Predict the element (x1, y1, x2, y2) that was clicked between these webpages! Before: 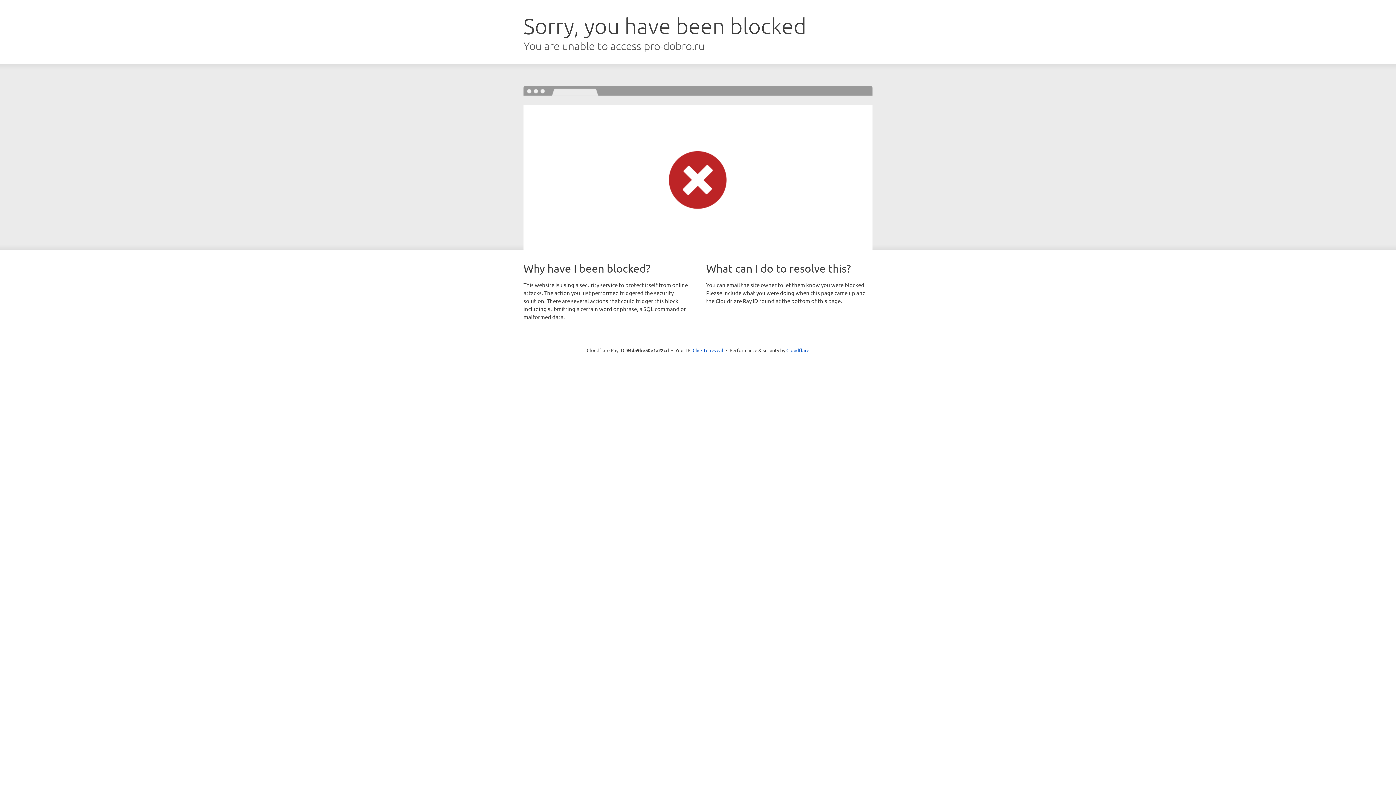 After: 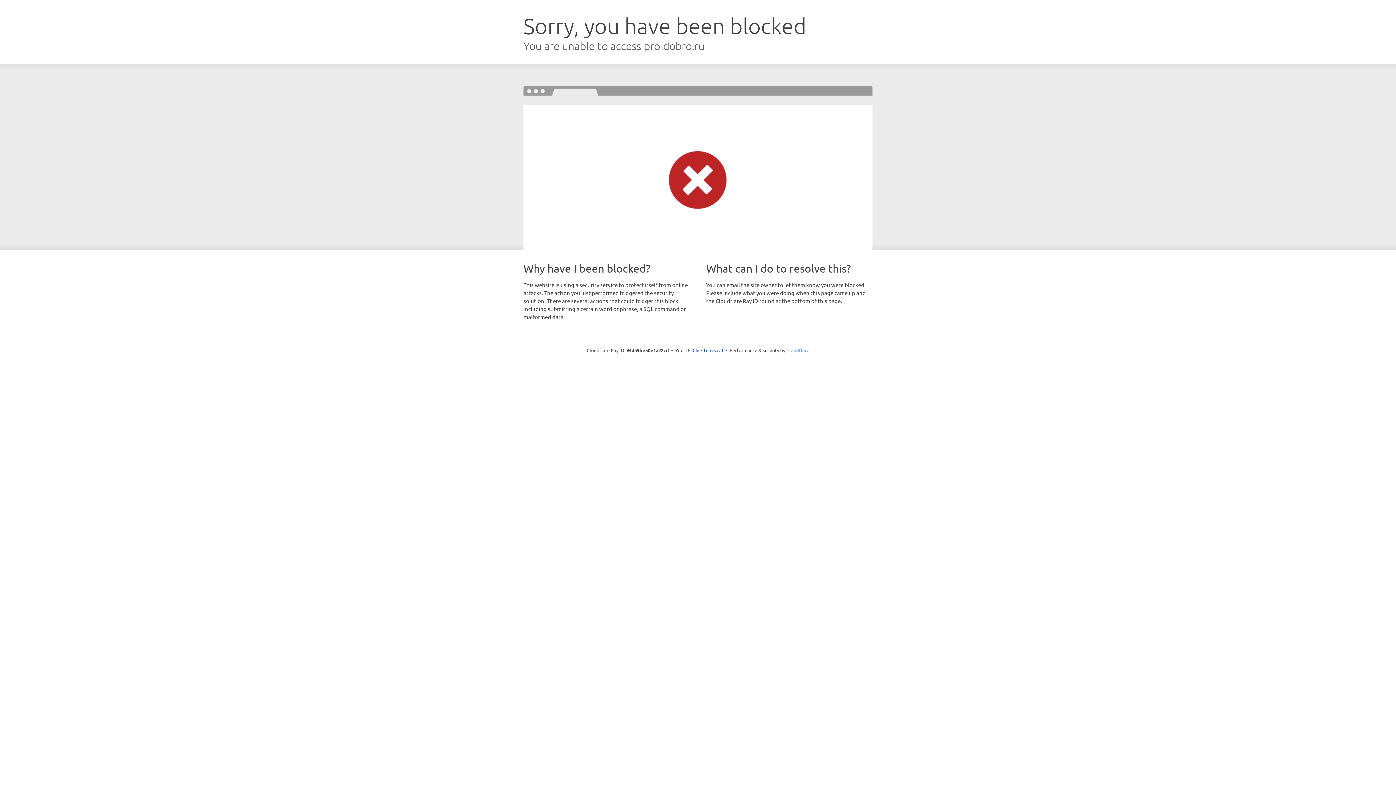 Action: label: Cloudflare bbox: (786, 347, 809, 353)